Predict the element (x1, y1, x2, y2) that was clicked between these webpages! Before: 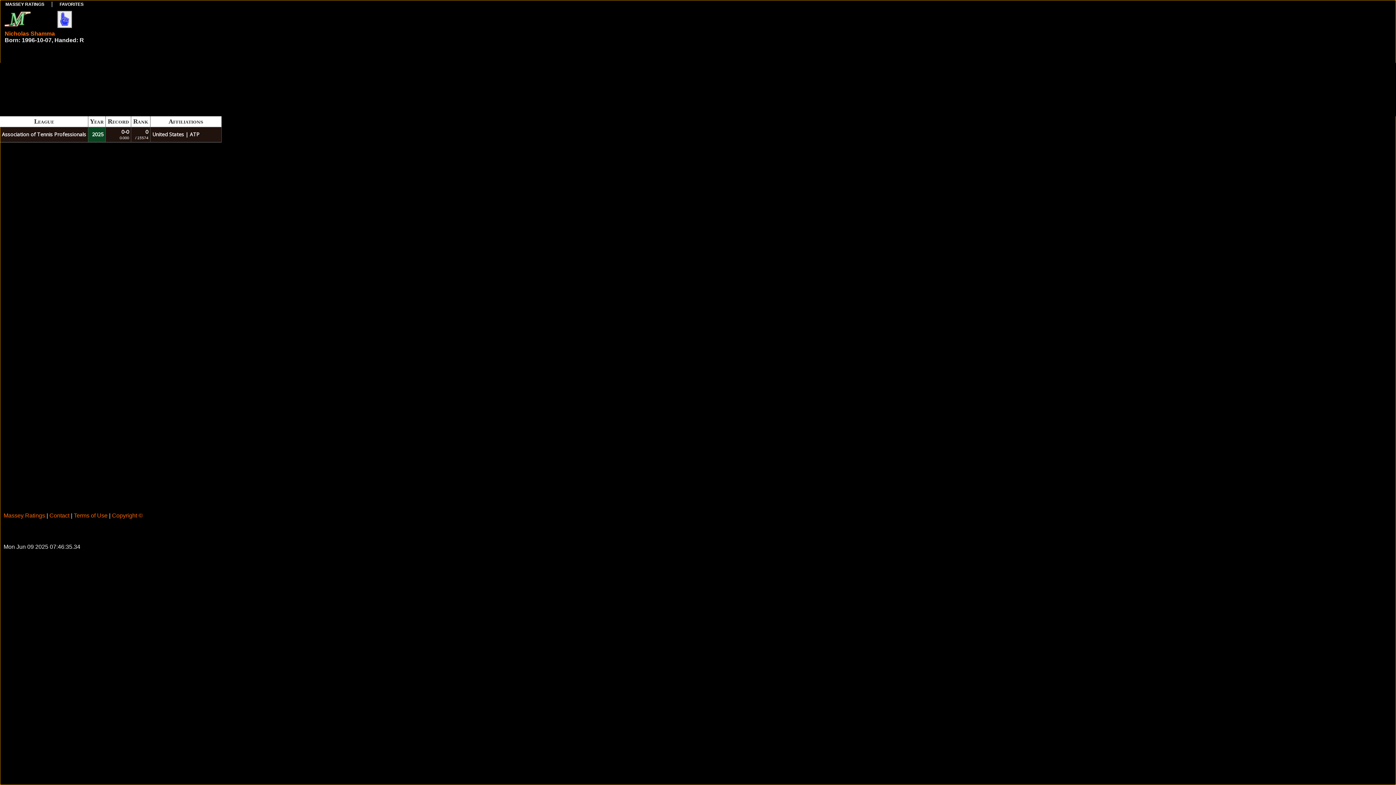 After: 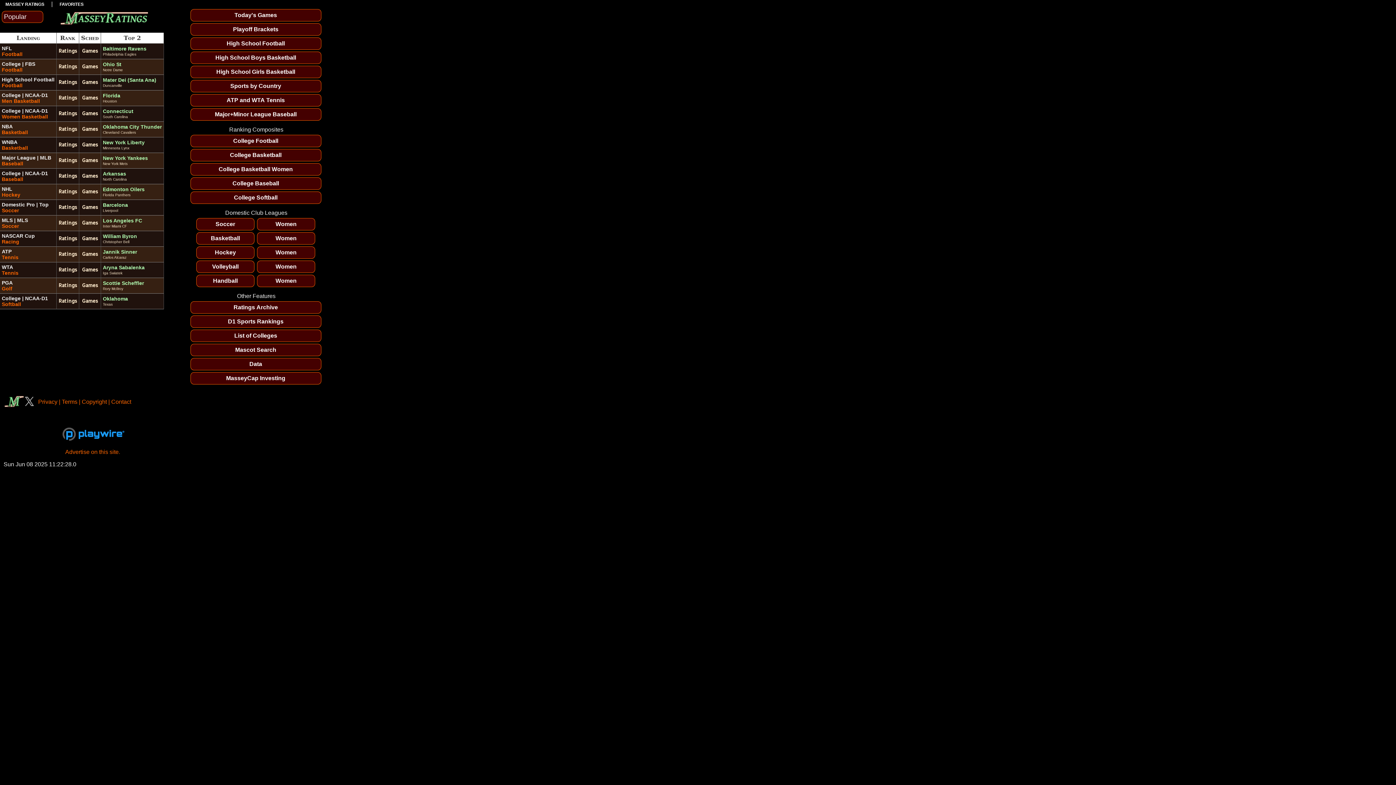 Action: label: MASSEY RATINGS bbox: (5, 1, 44, 6)